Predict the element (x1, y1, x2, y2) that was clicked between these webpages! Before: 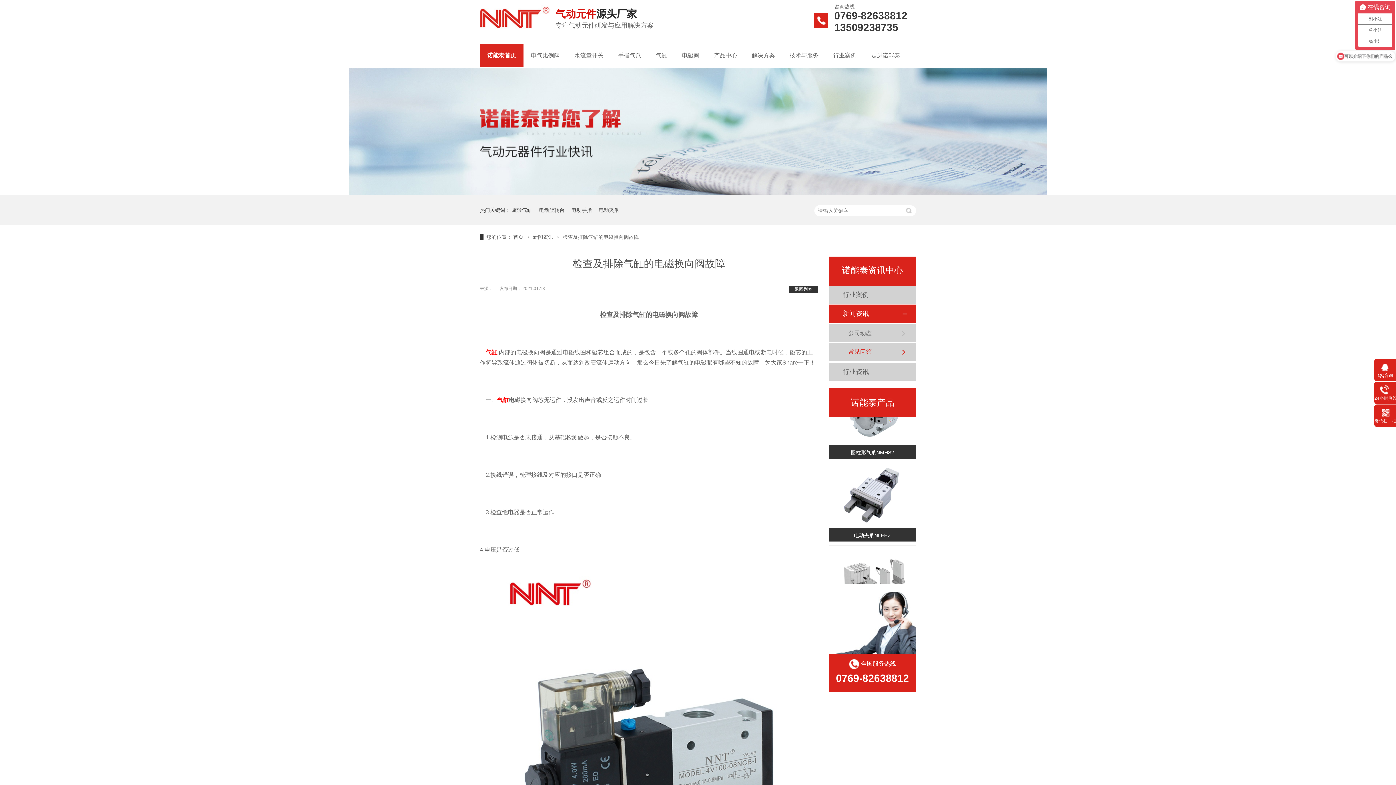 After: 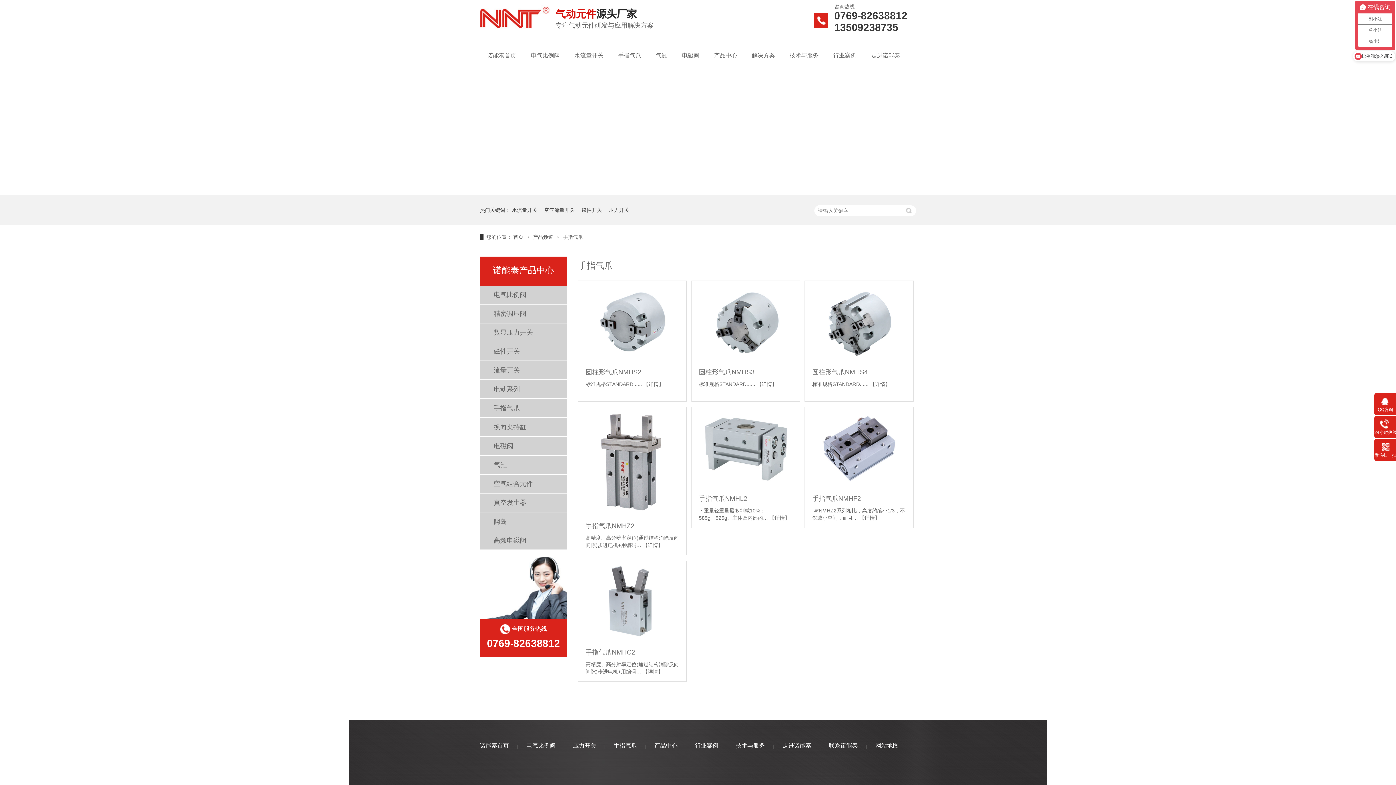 Action: label: 旋转气缸 bbox: (512, 195, 532, 225)